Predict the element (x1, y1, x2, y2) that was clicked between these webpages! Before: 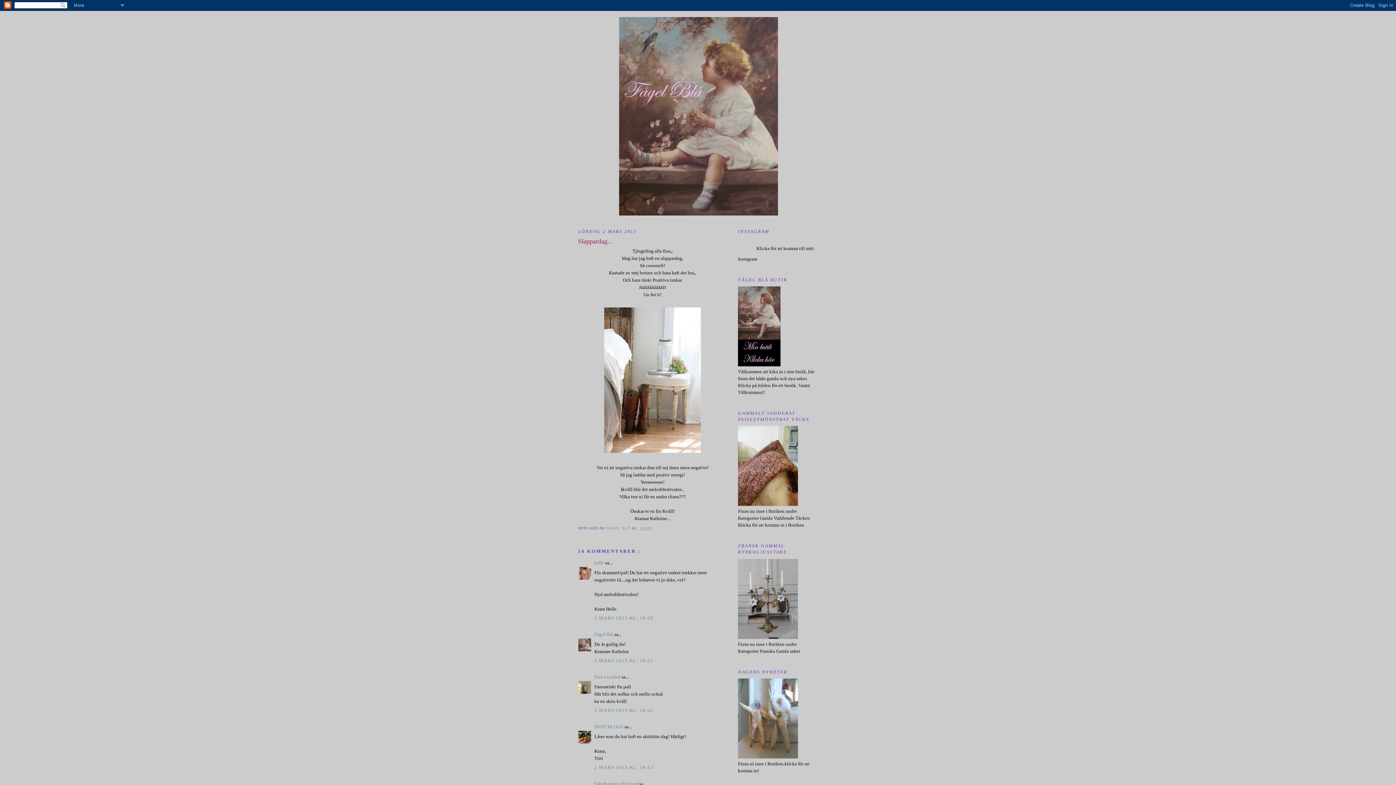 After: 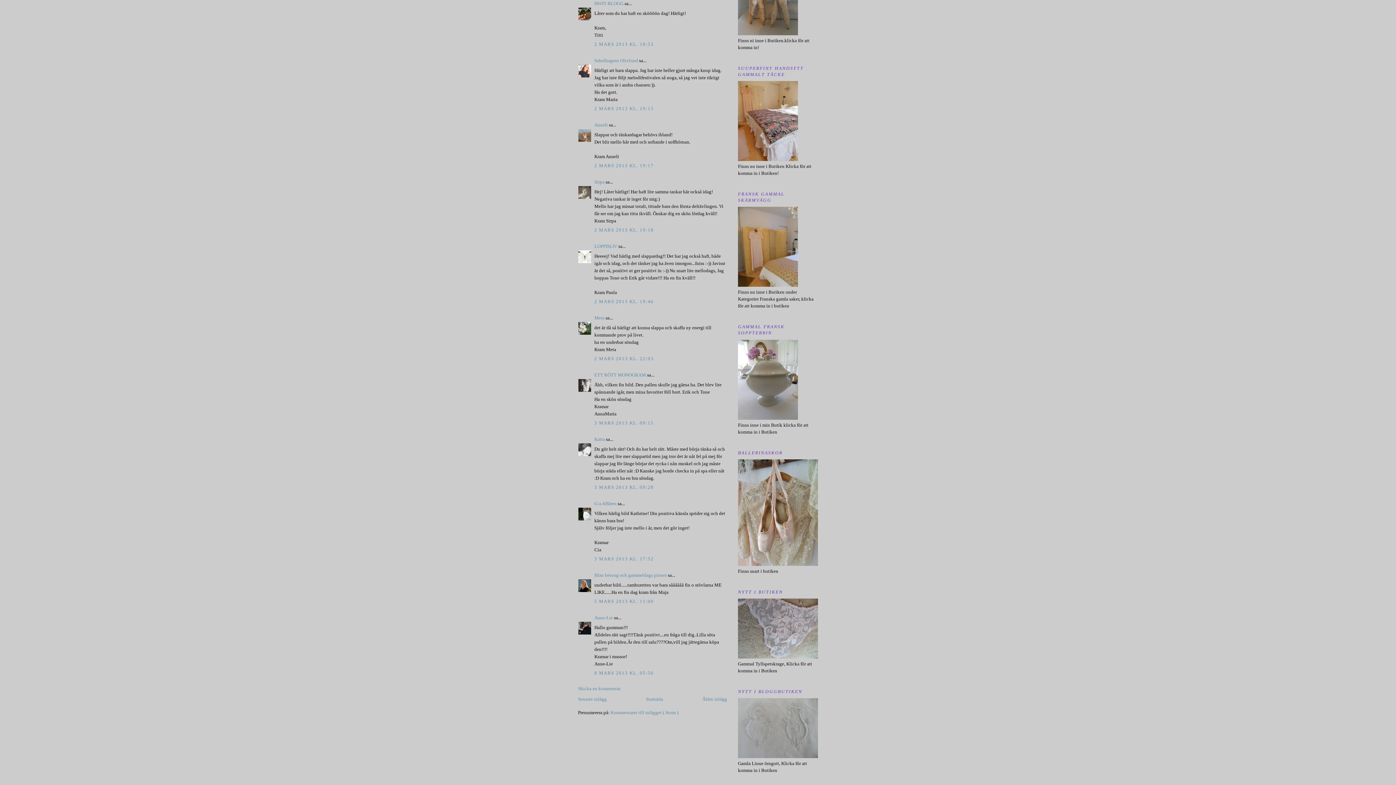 Action: label: 2 MARS 2013 KL. 18:53 bbox: (594, 765, 653, 770)